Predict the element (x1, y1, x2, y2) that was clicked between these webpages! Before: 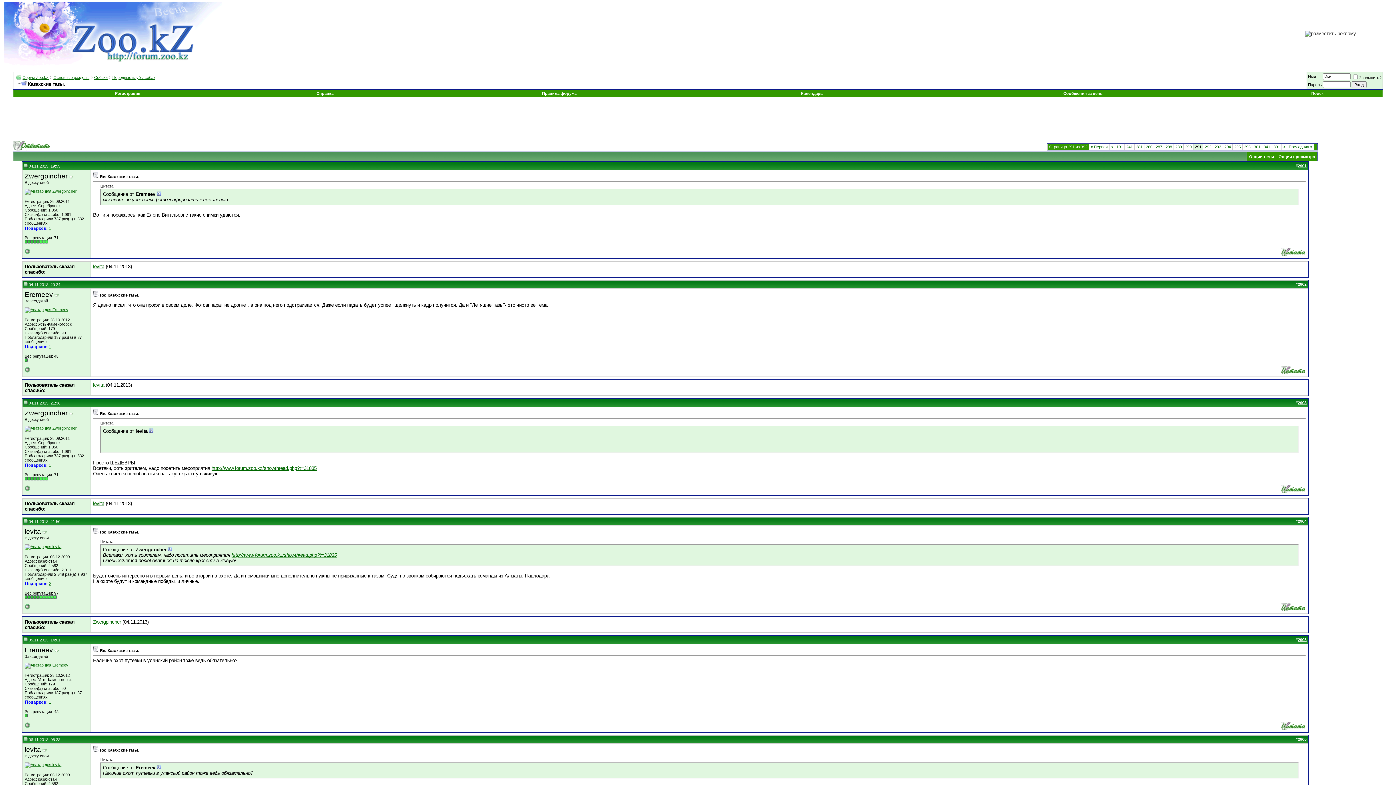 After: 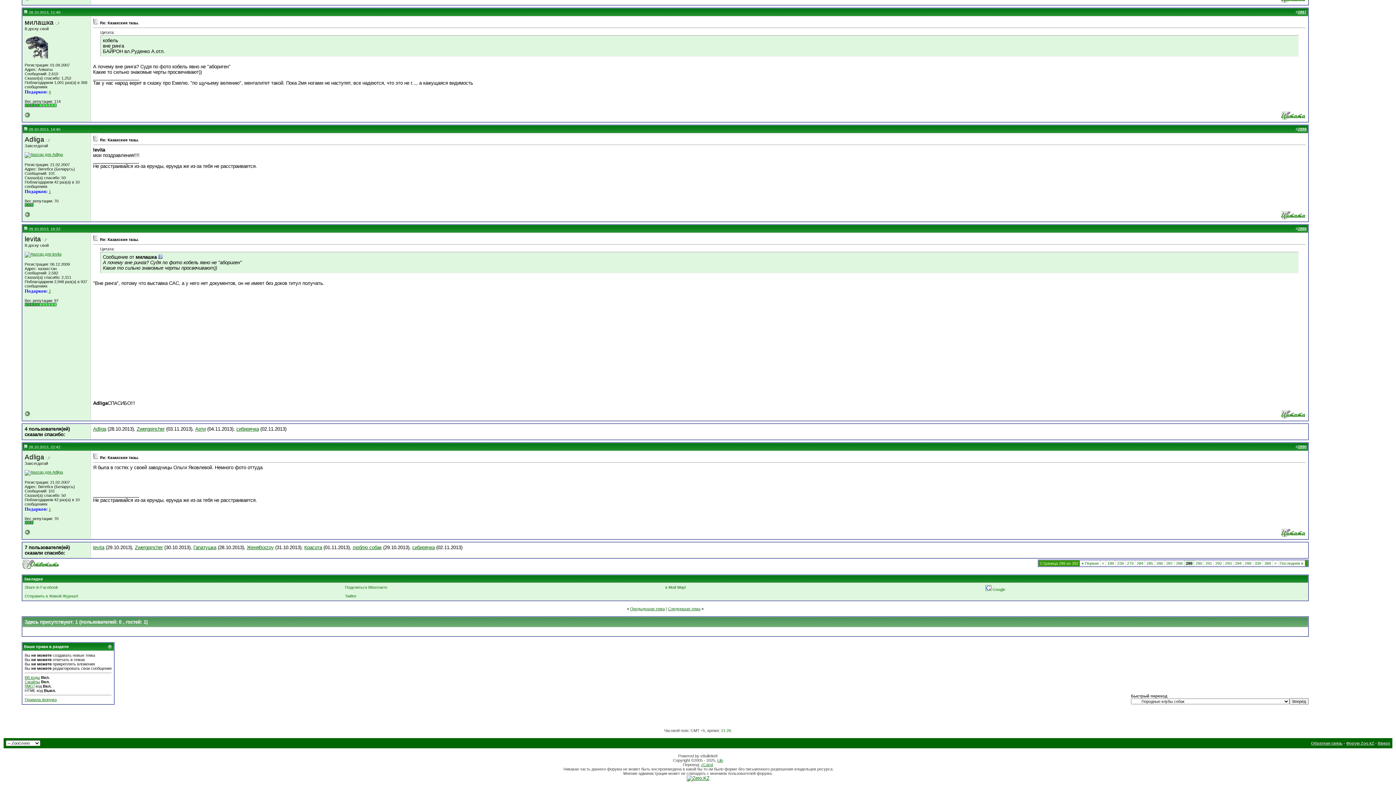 Action: bbox: (149, 428, 153, 434)